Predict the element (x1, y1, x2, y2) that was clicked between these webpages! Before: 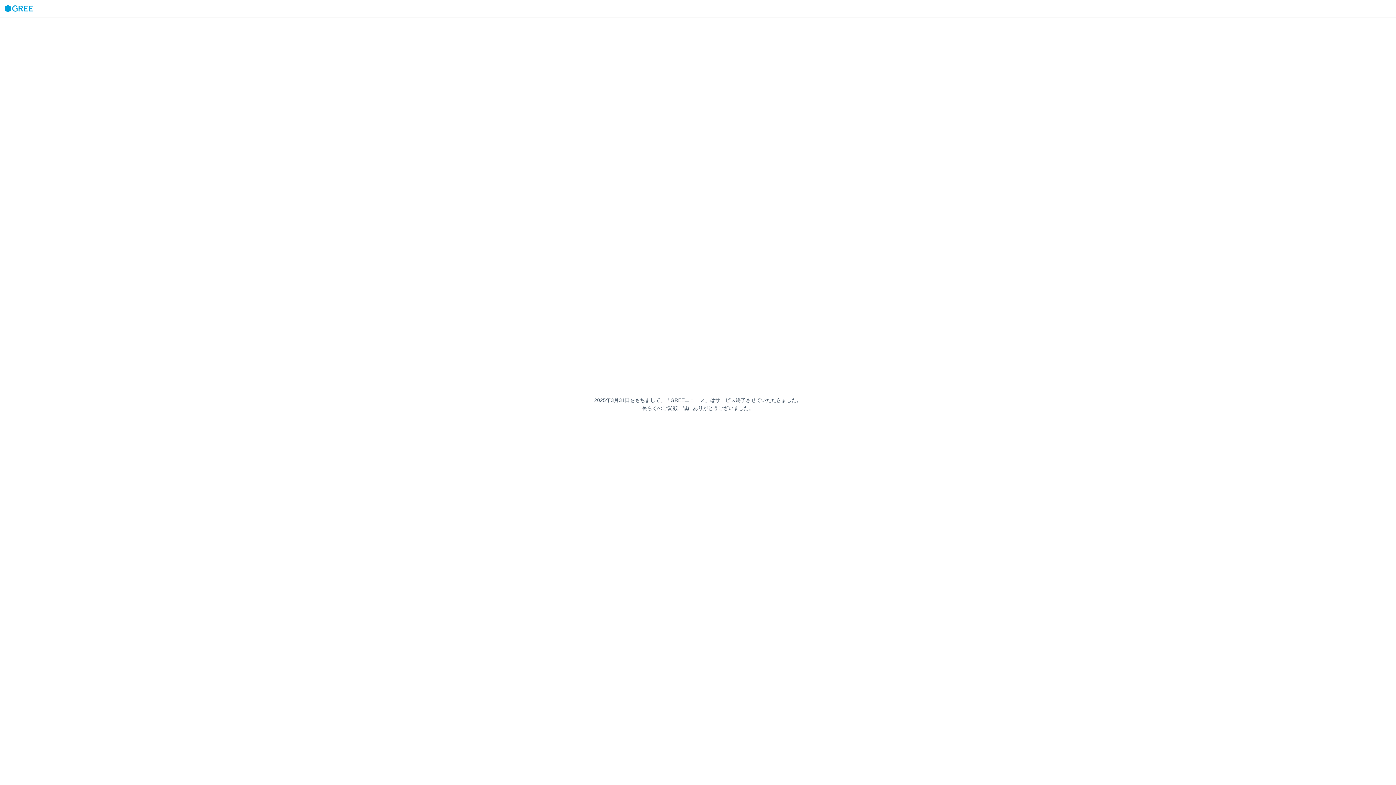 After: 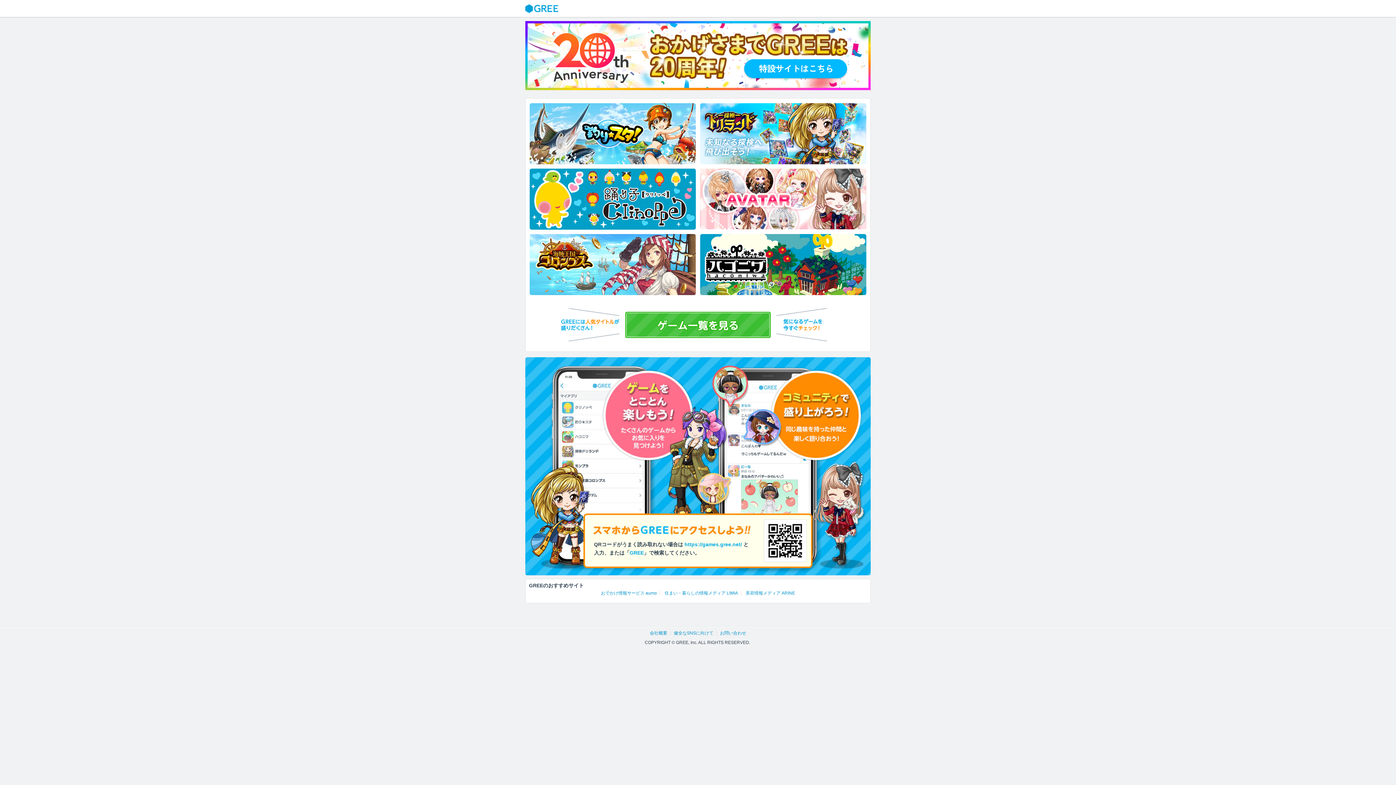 Action: bbox: (3, 4, 33, 12)